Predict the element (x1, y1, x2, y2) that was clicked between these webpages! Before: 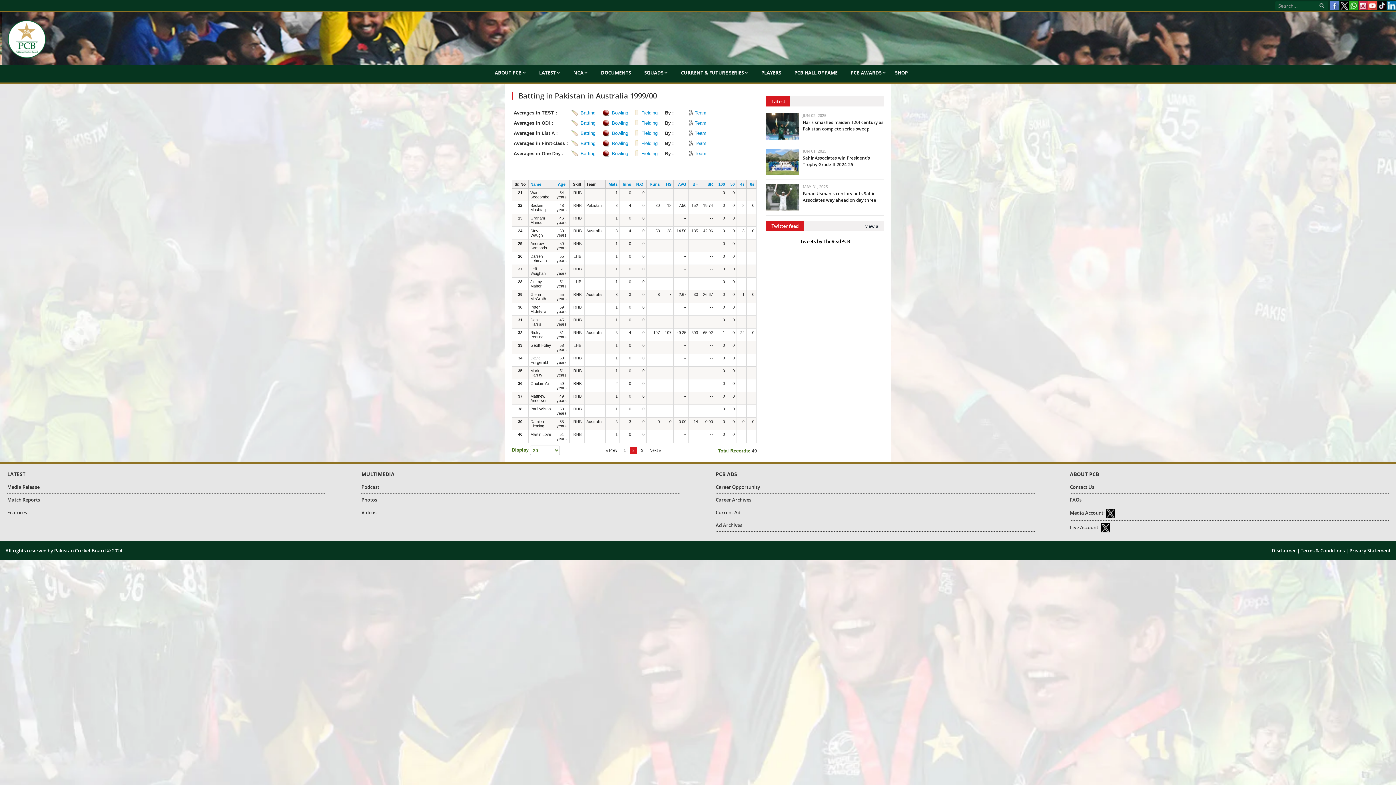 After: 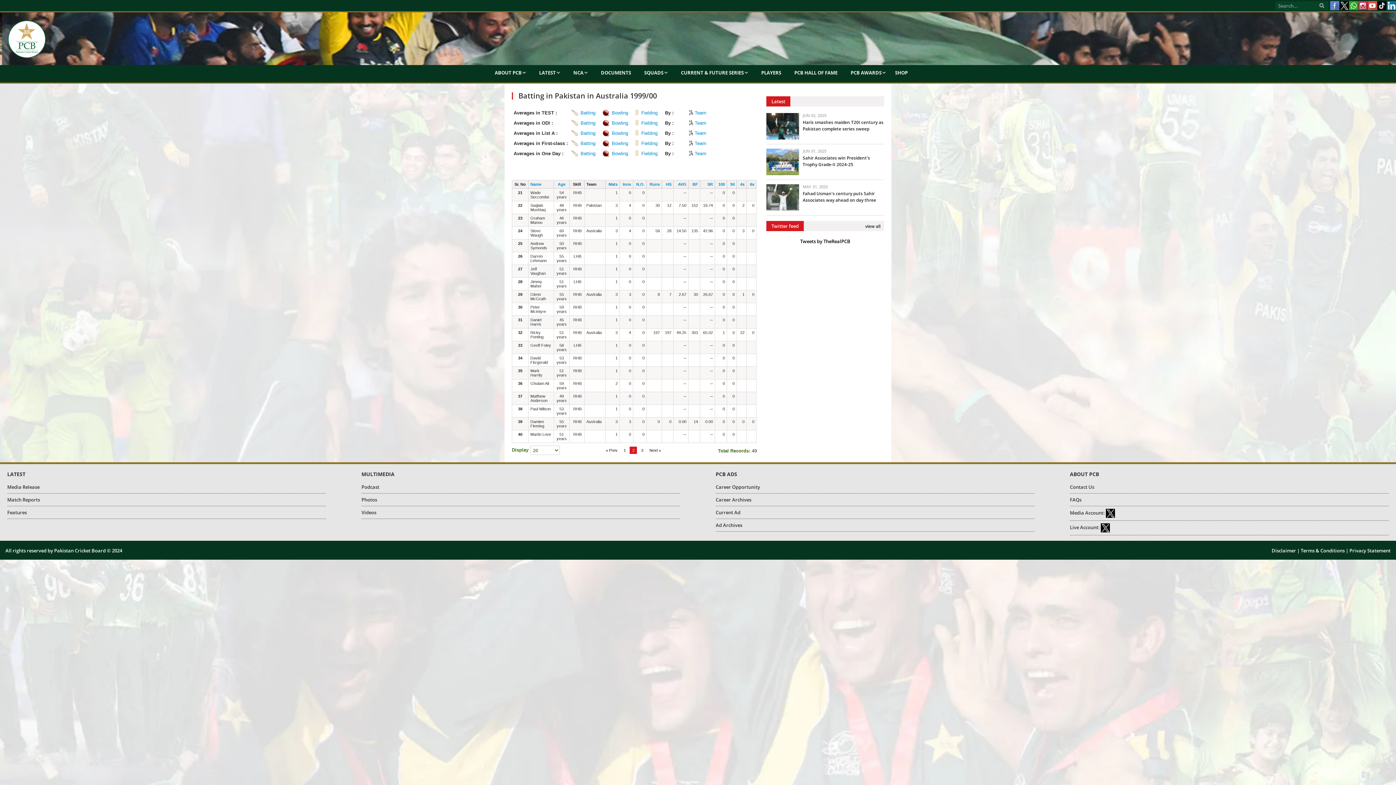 Action: bbox: (1106, 509, 1115, 516)